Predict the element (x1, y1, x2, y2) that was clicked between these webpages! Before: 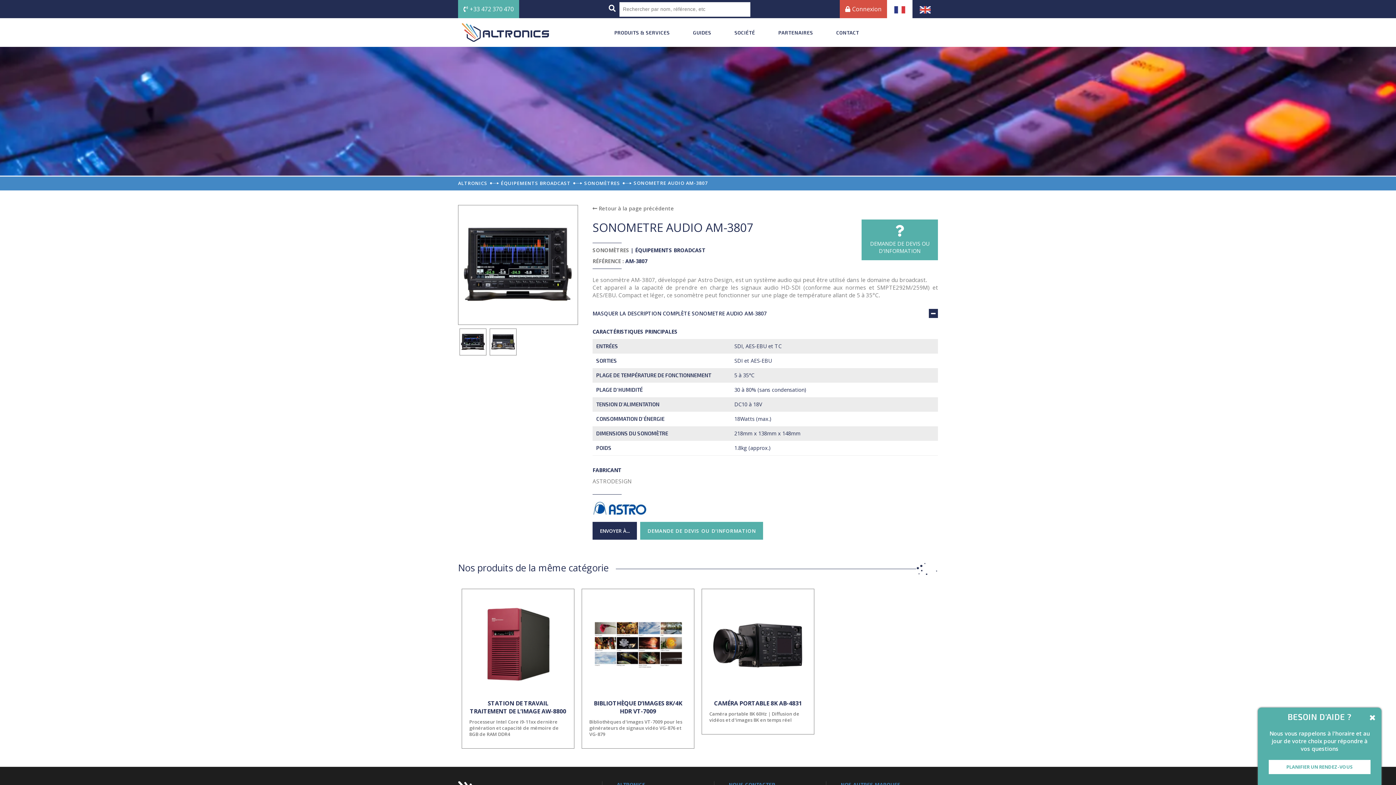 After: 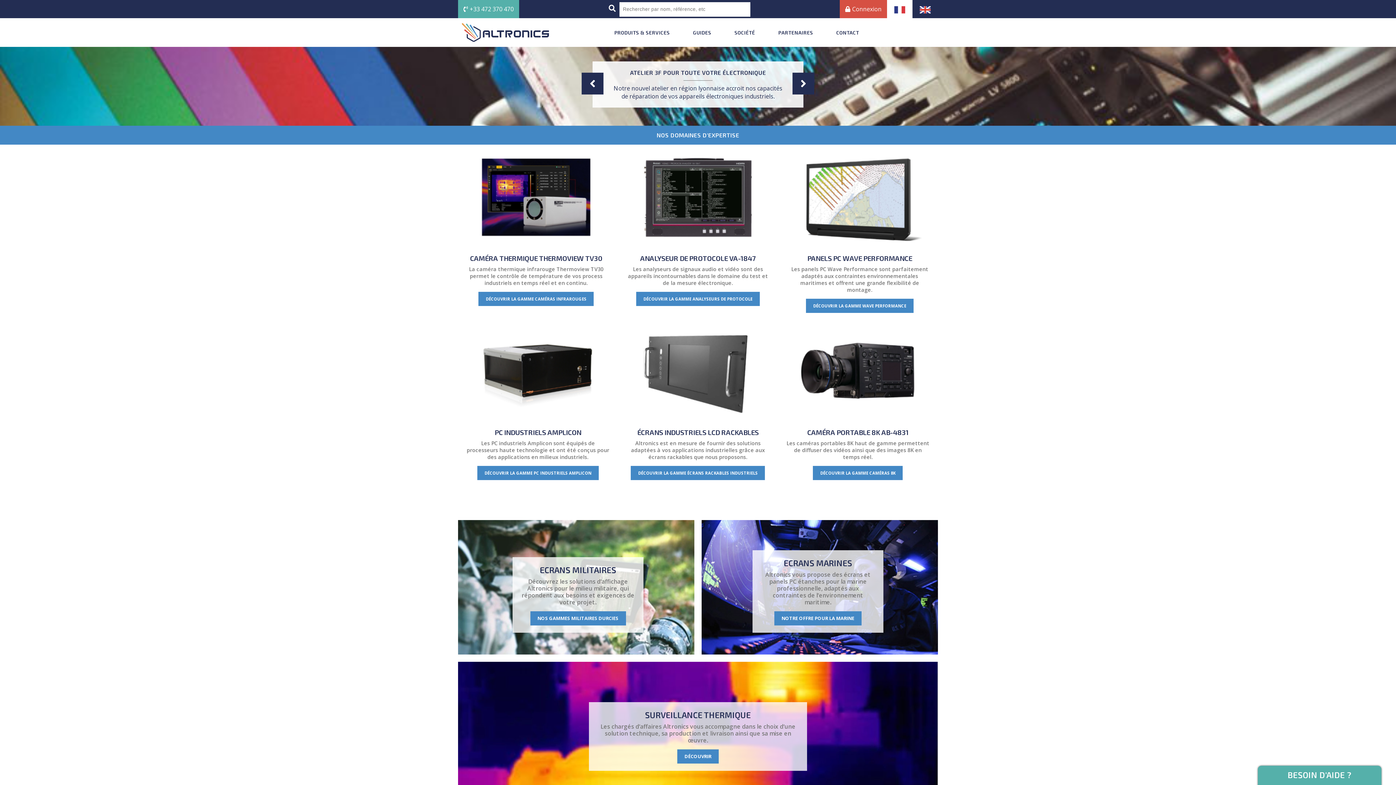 Action: bbox: (461, 23, 549, 41)